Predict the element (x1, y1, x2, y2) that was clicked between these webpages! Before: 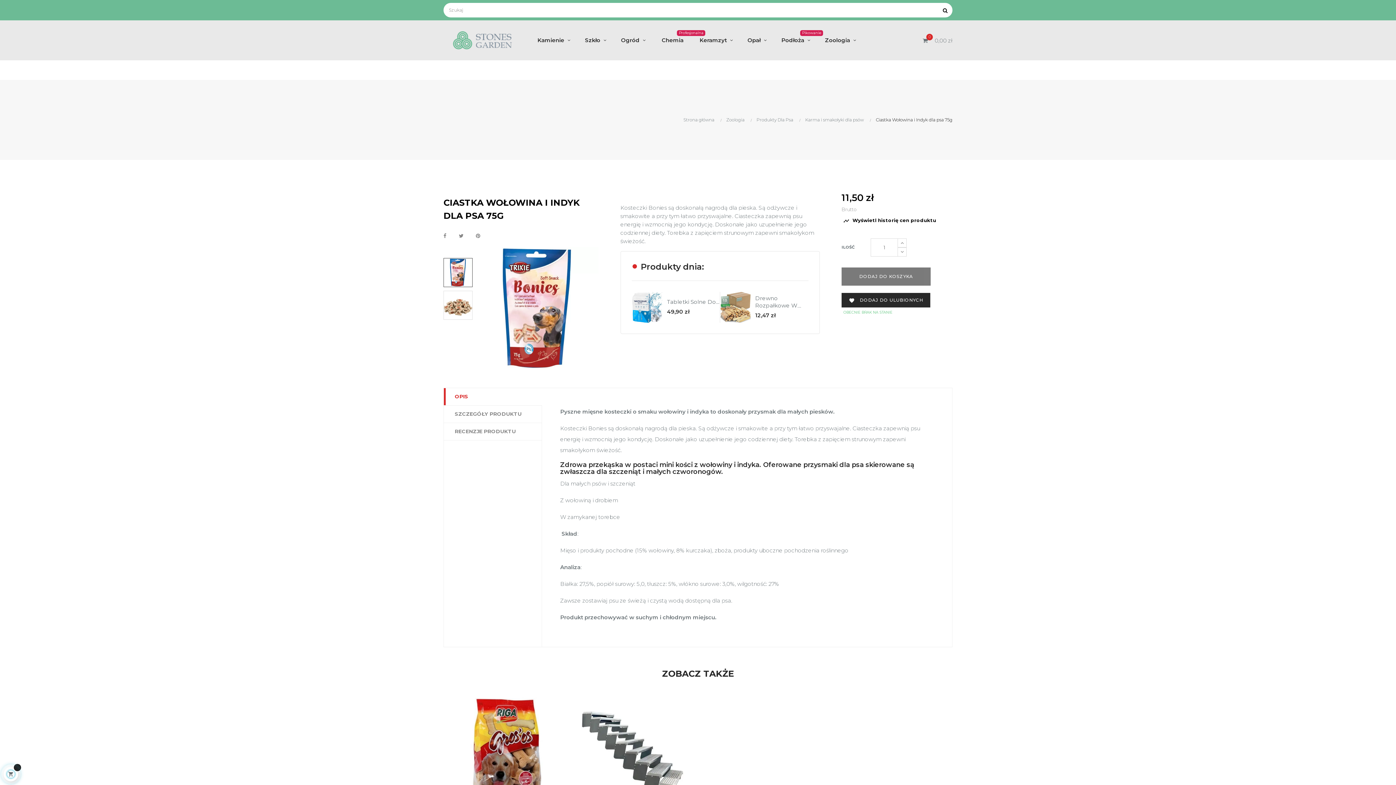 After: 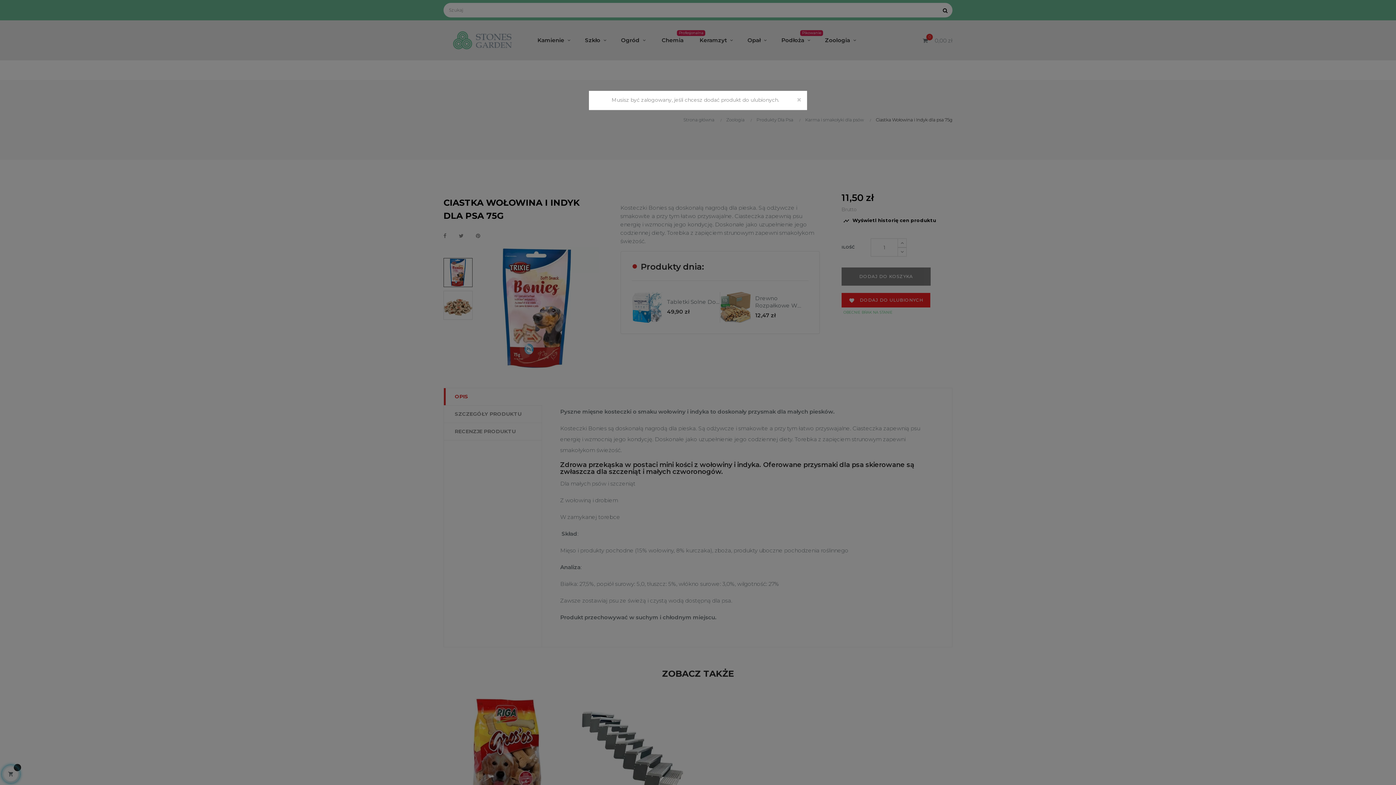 Action: label:  DODAJ DO ULUBIONYCH bbox: (841, 293, 930, 307)